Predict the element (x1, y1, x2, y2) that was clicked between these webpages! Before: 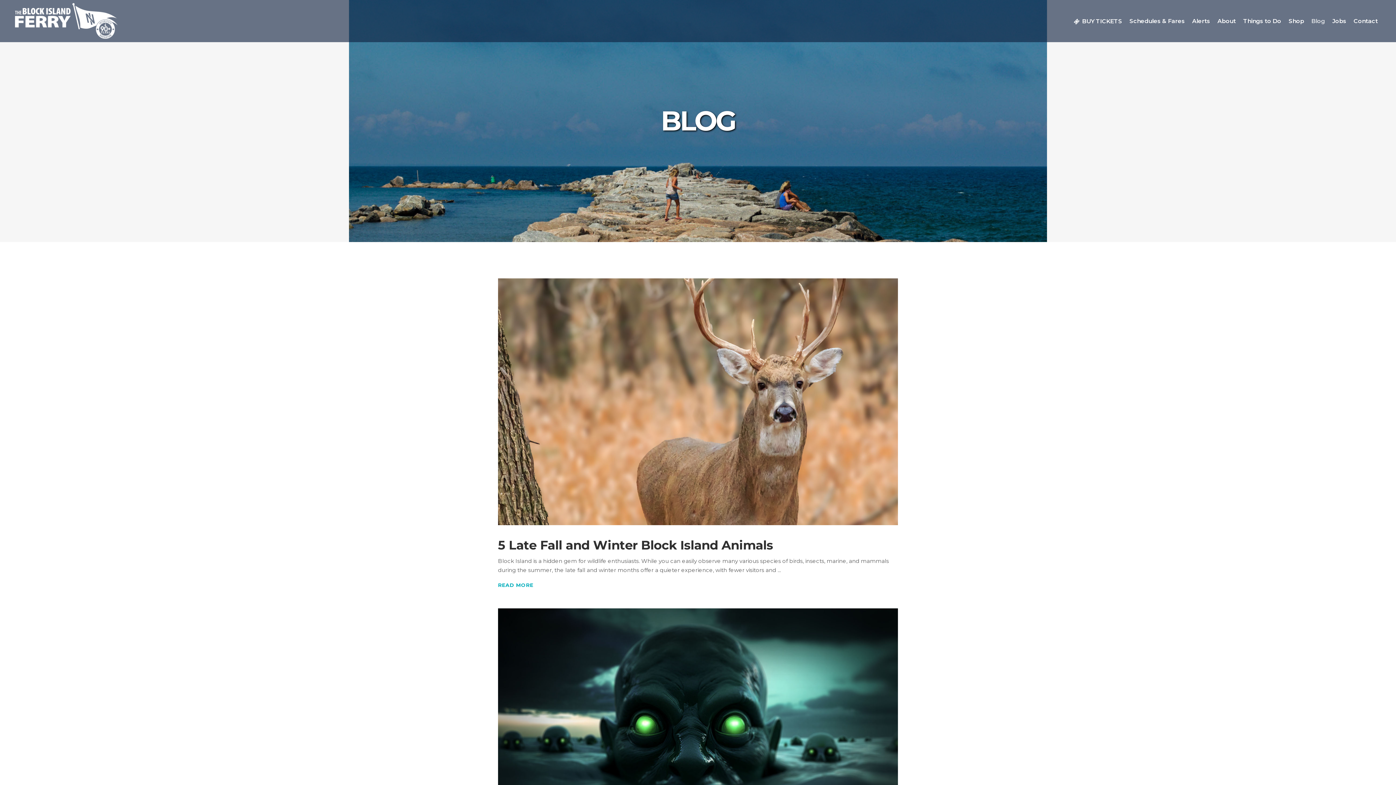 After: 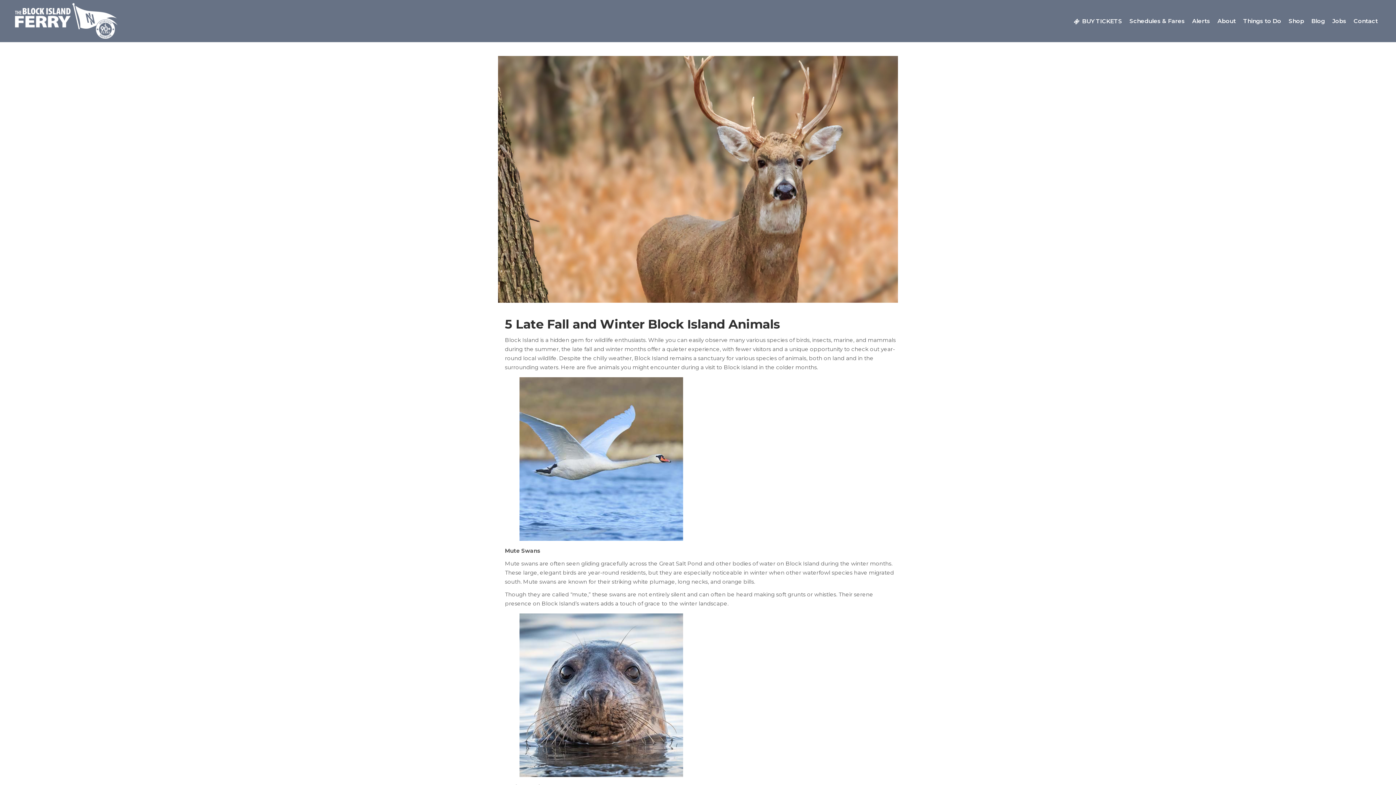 Action: label: READ MORE bbox: (498, 580, 533, 590)